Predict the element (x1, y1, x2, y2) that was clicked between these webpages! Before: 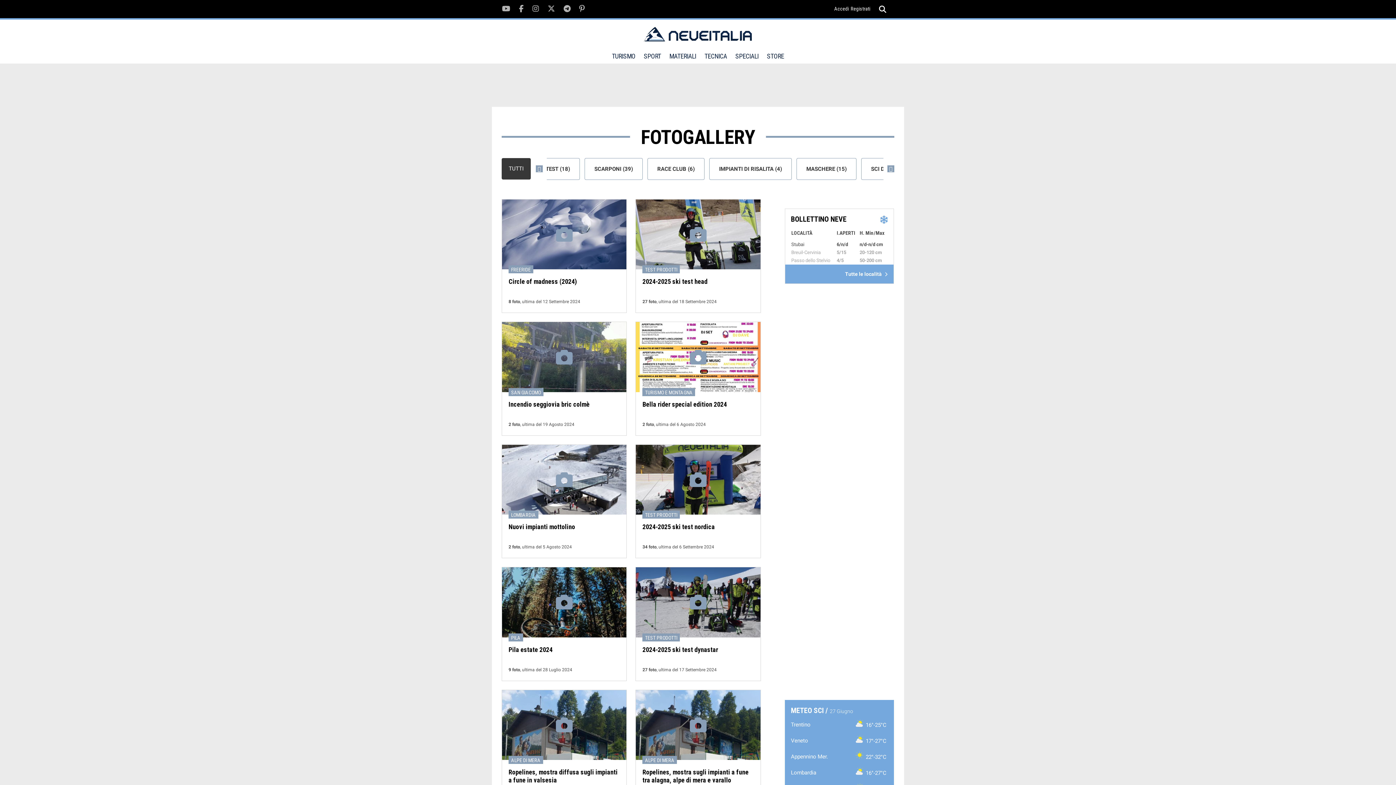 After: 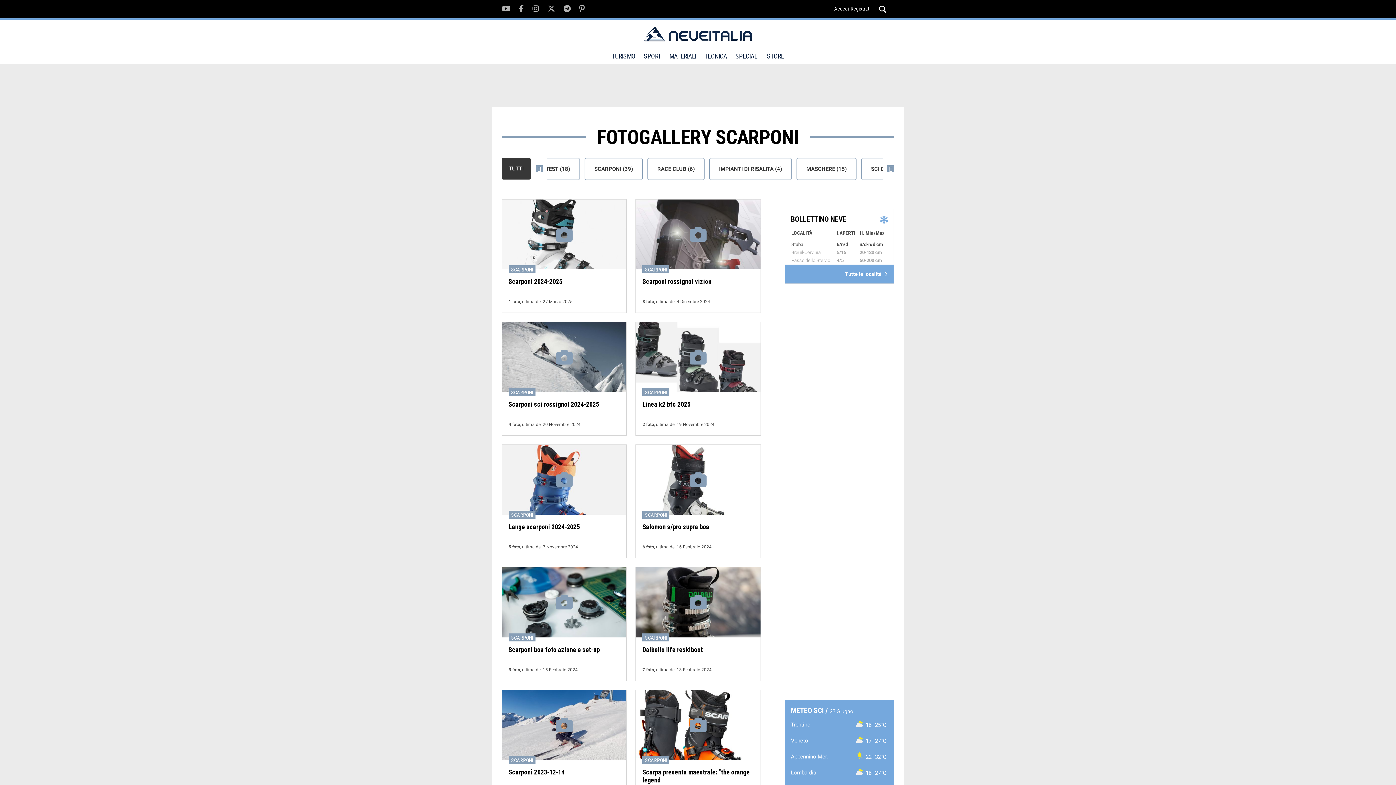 Action: label: SCARPONI (39) bbox: (584, 158, 642, 180)